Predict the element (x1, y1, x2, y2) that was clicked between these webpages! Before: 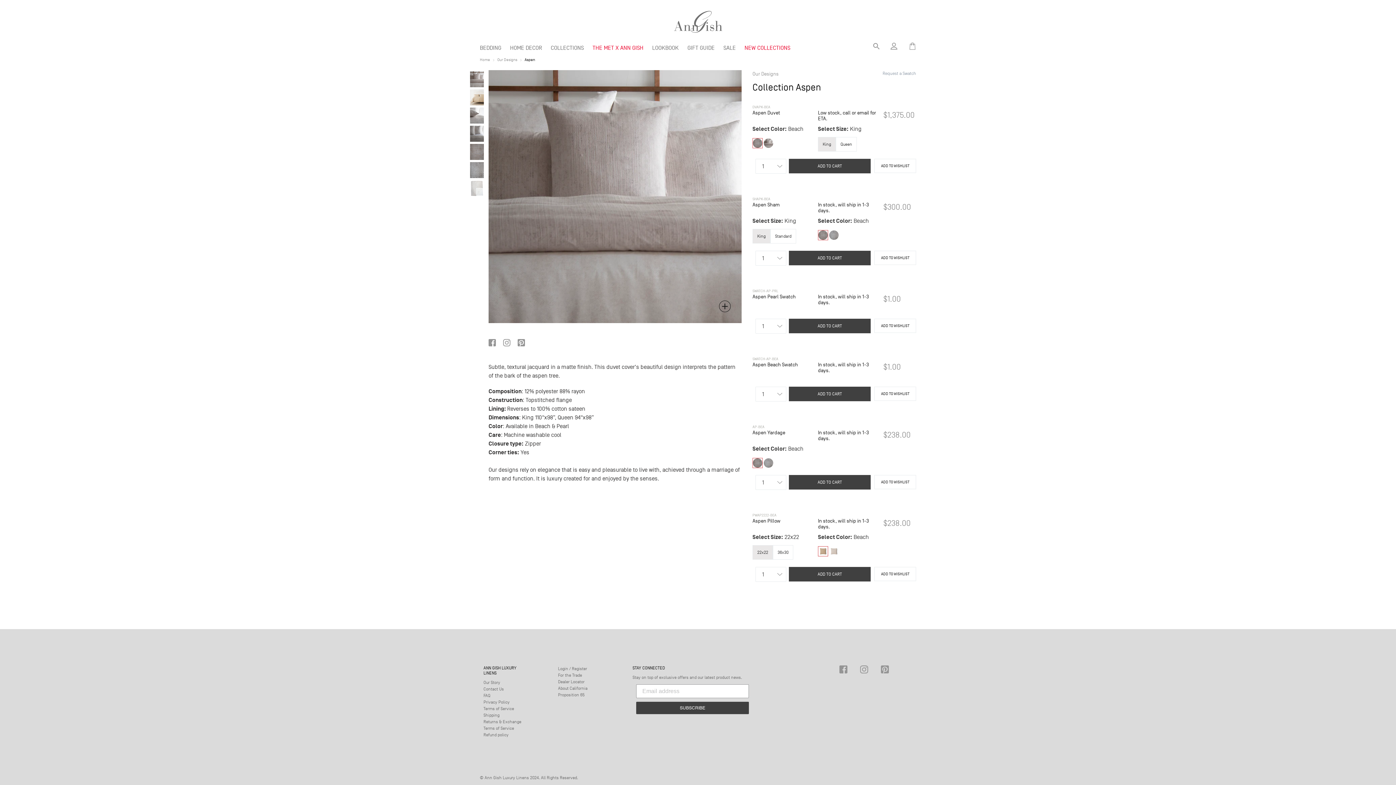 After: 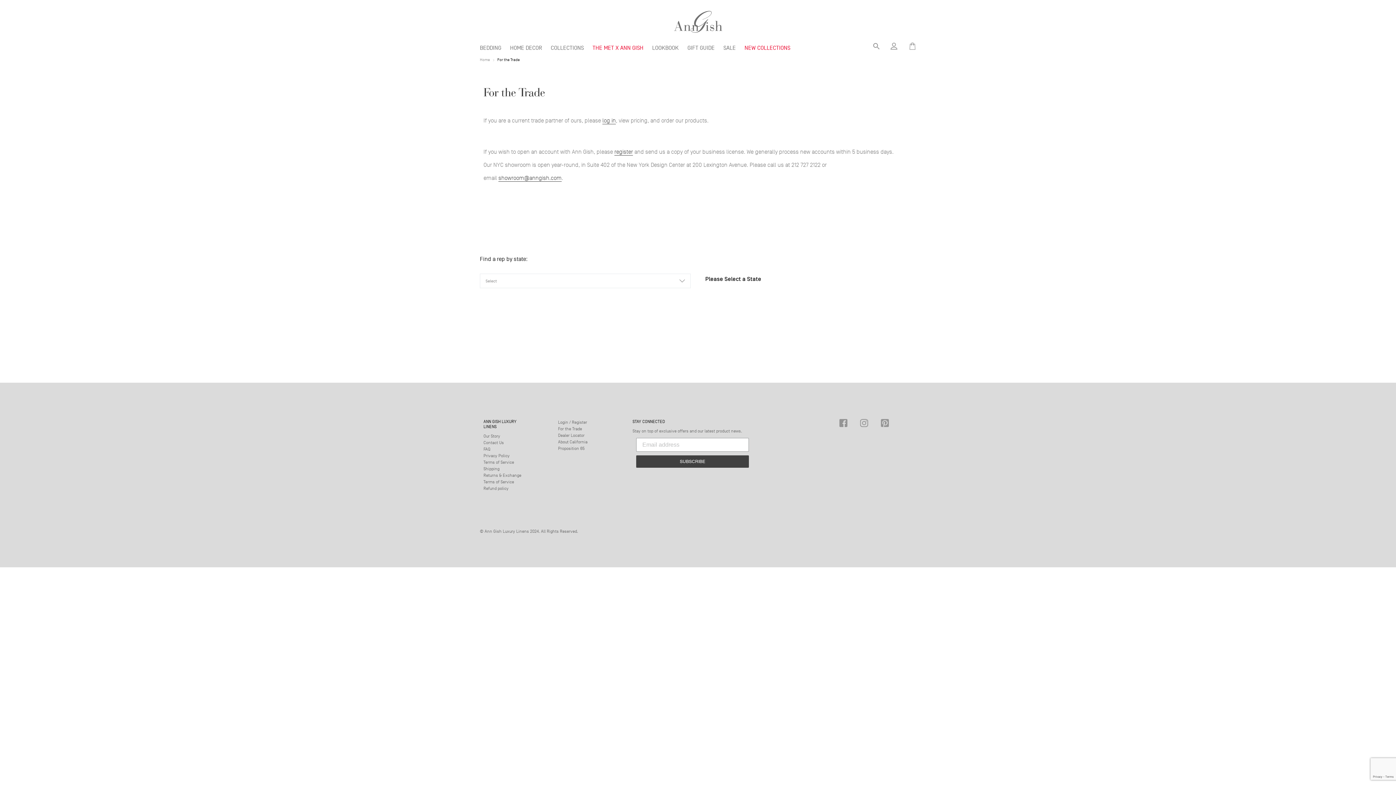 Action: label: For the Trade bbox: (558, 673, 582, 678)